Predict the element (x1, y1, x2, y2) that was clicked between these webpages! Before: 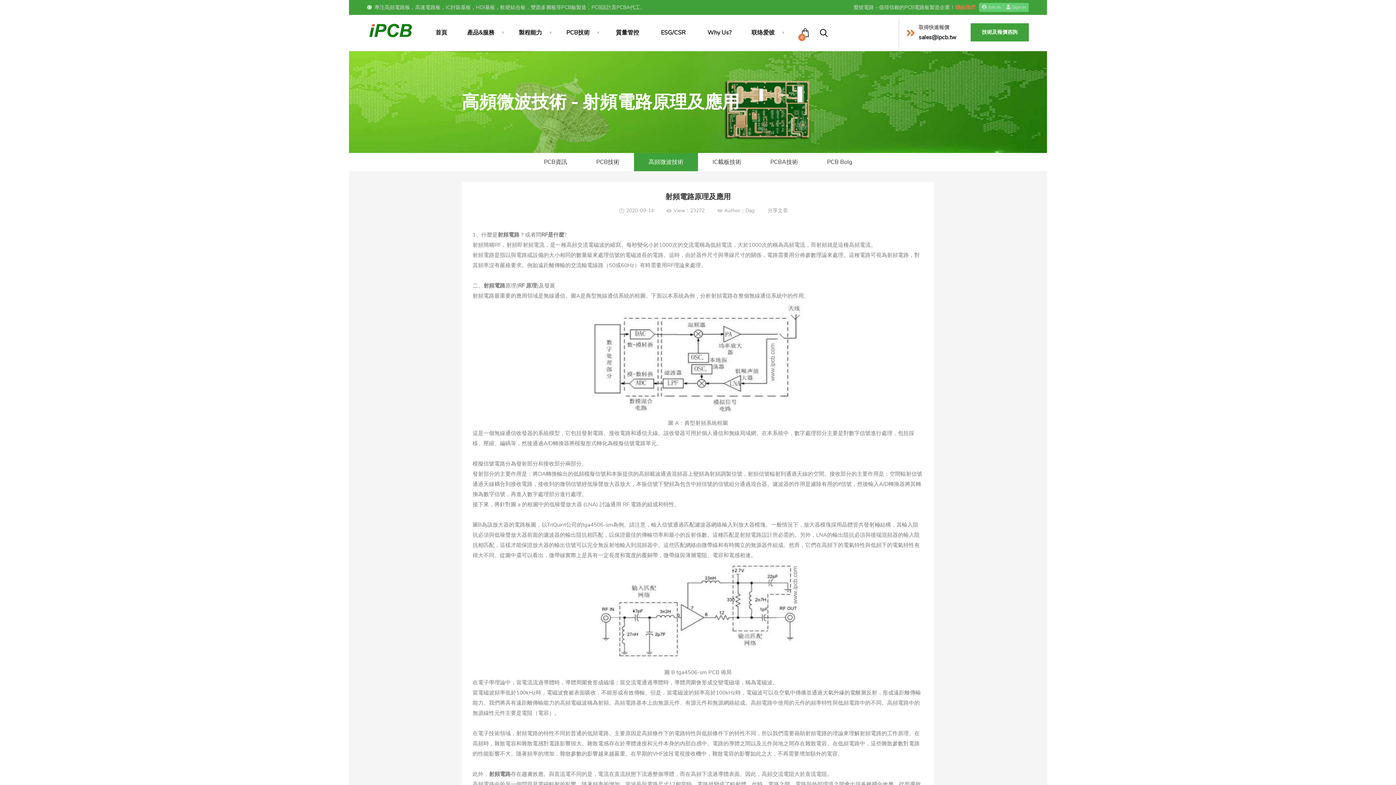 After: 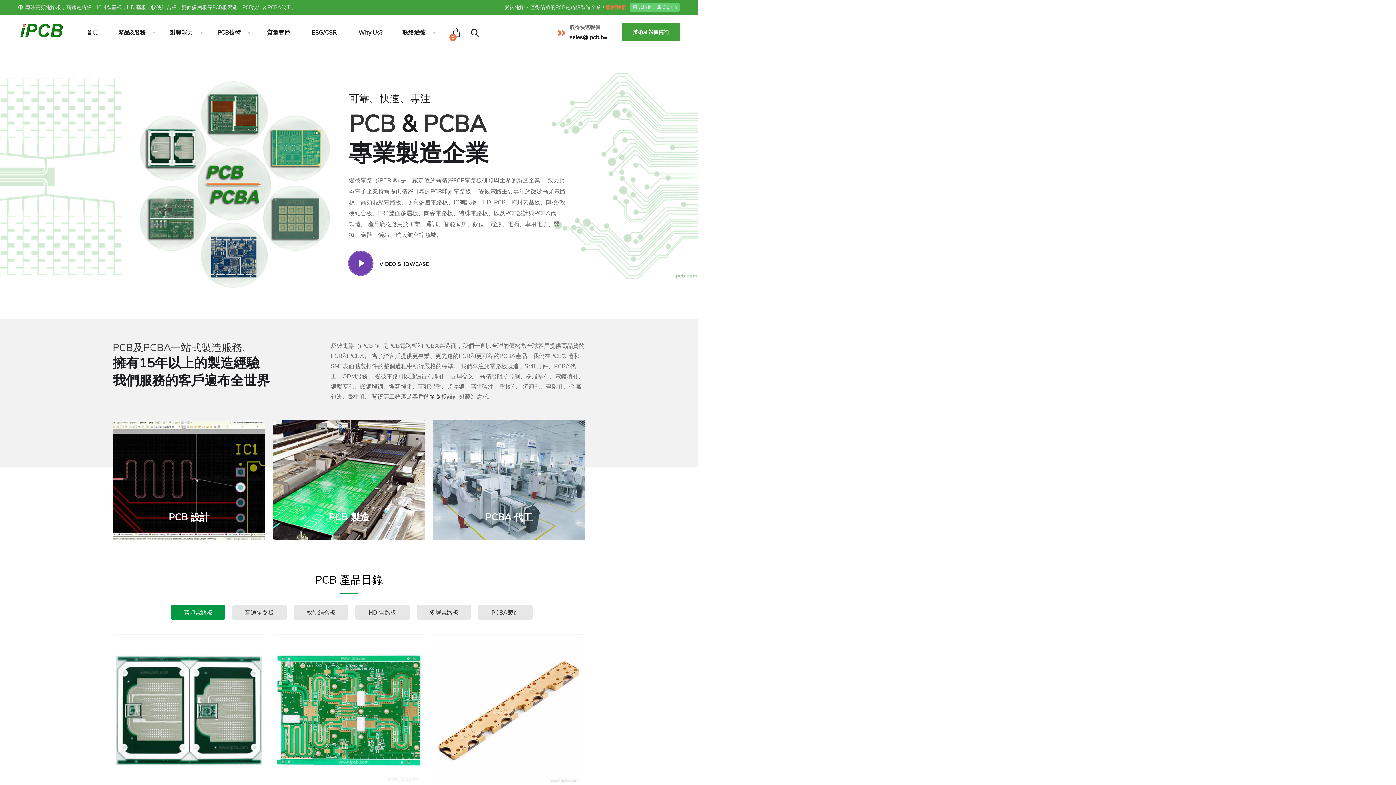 Action: bbox: (367, 26, 413, 33)